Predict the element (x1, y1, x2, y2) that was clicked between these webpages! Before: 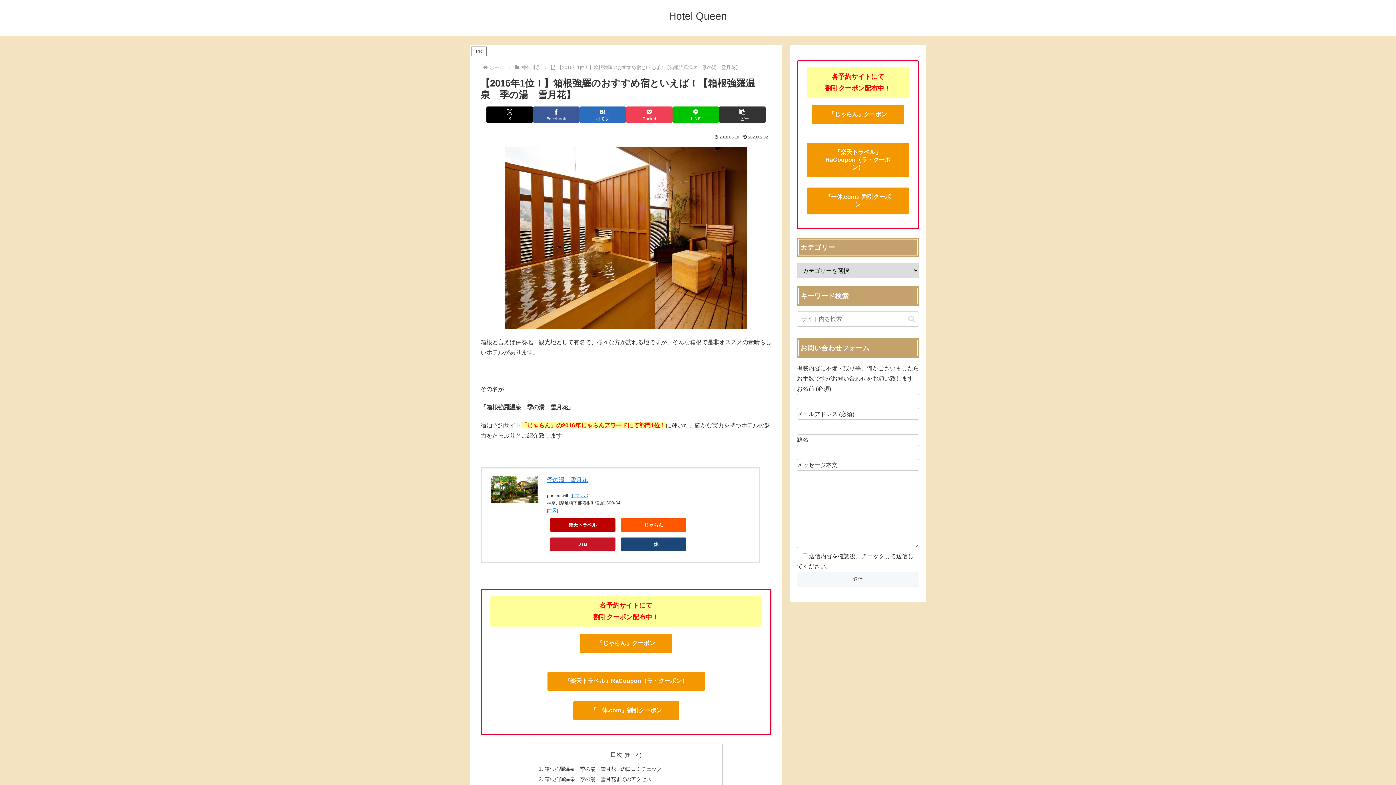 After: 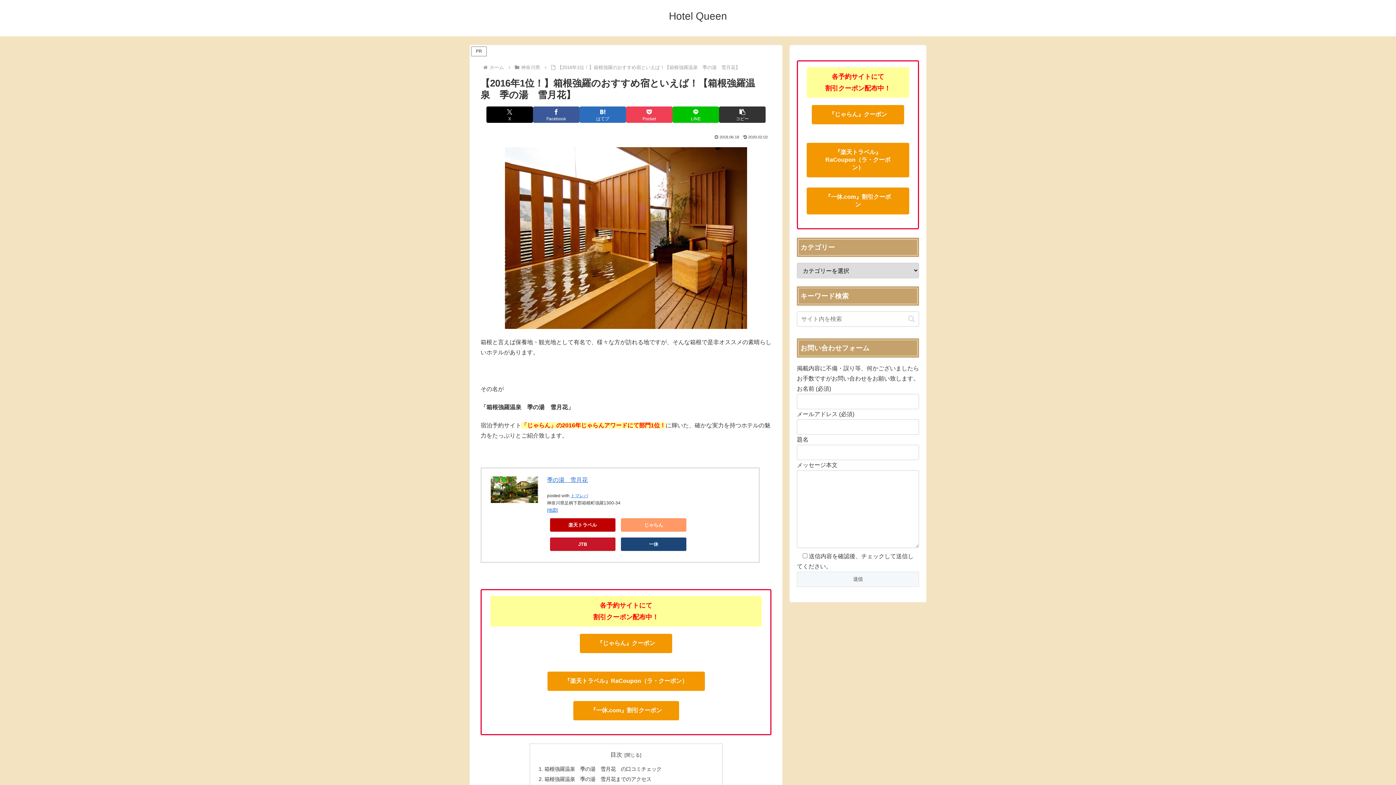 Action: bbox: (621, 518, 686, 532) label: じゃらん